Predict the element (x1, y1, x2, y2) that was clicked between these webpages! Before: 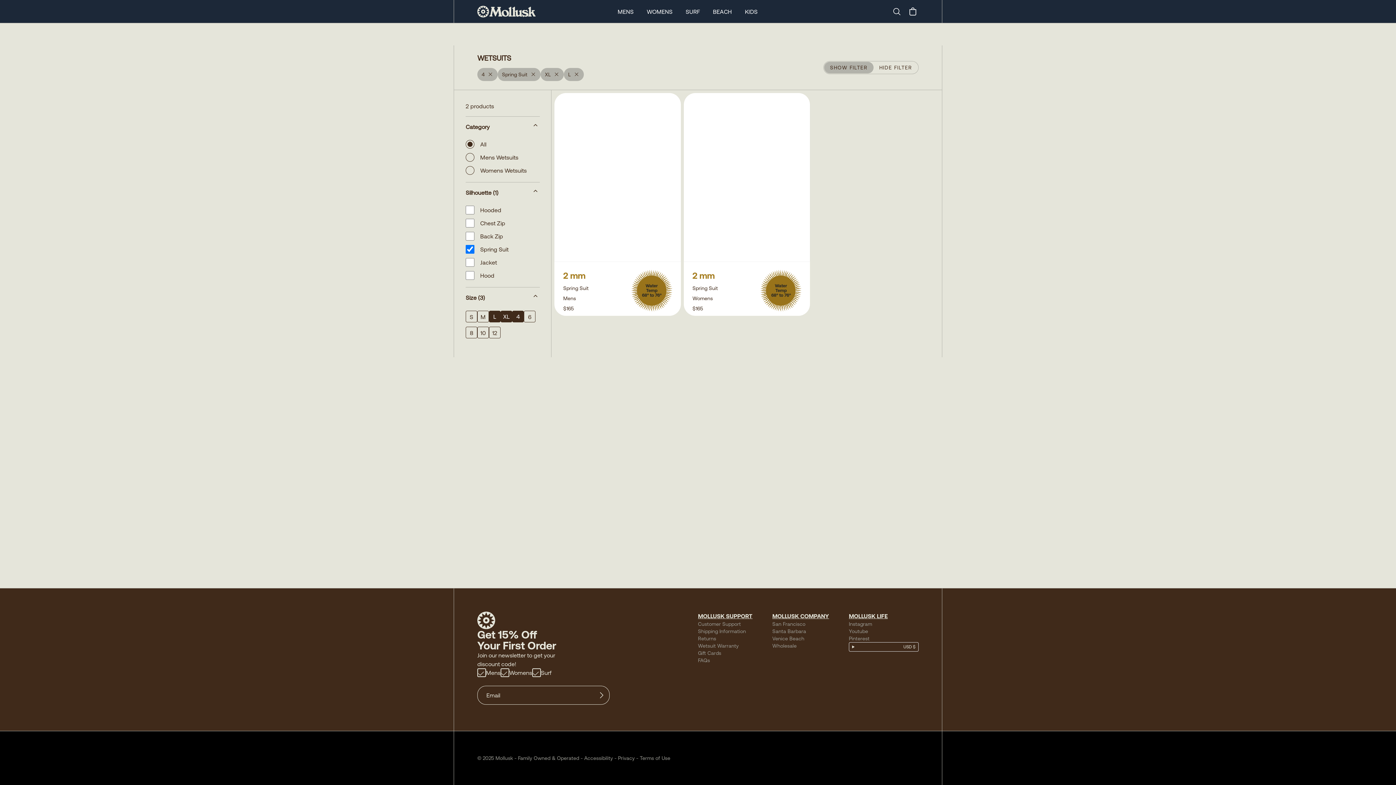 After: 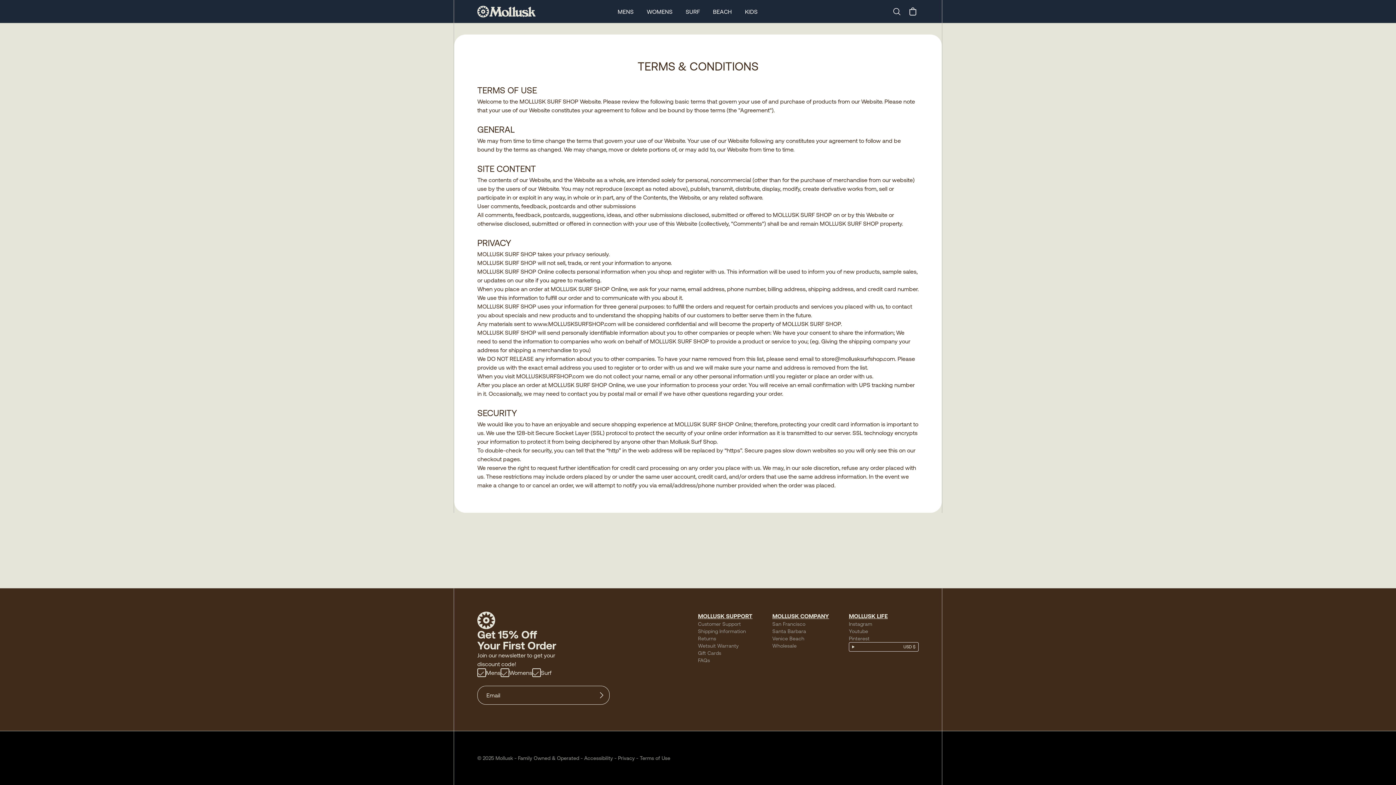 Action: label: Terms of Use bbox: (640, 755, 670, 761)